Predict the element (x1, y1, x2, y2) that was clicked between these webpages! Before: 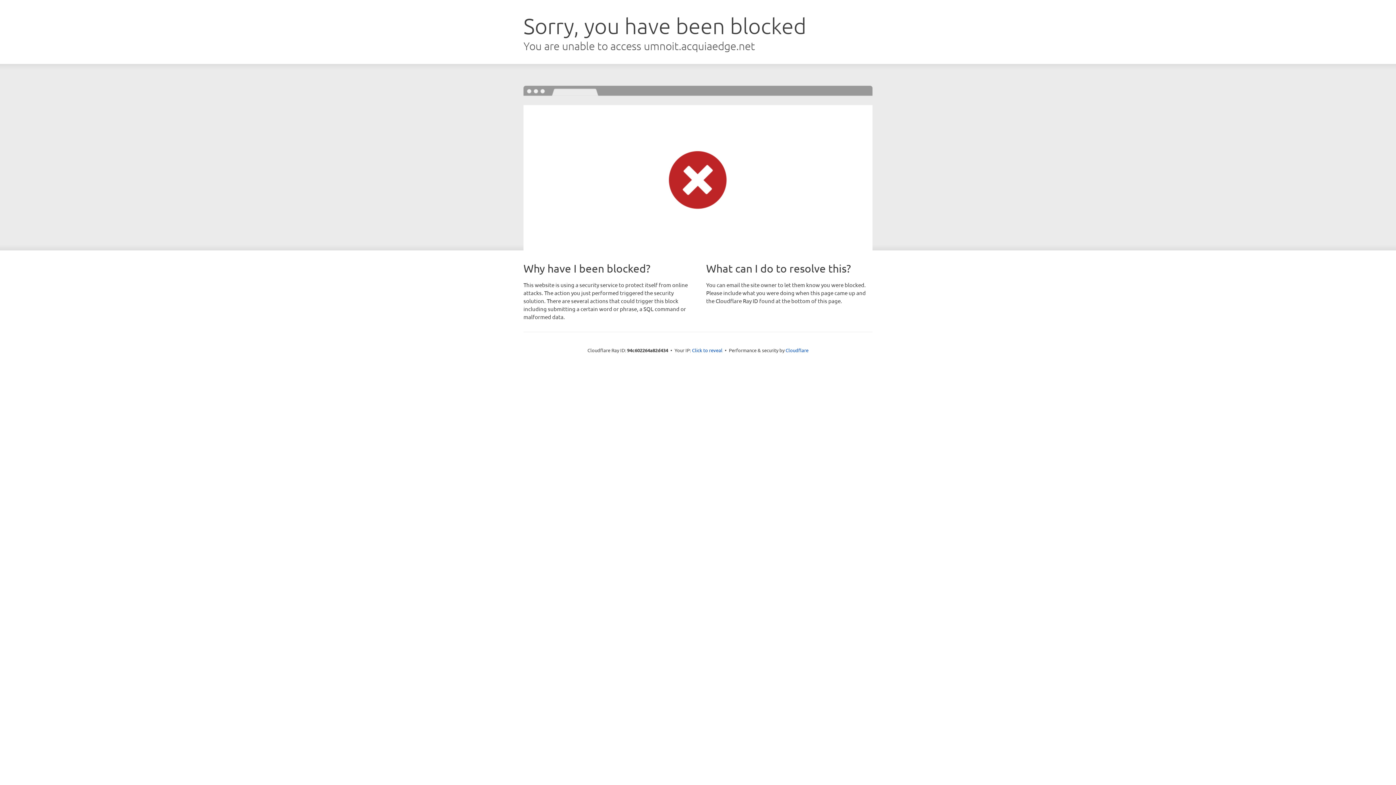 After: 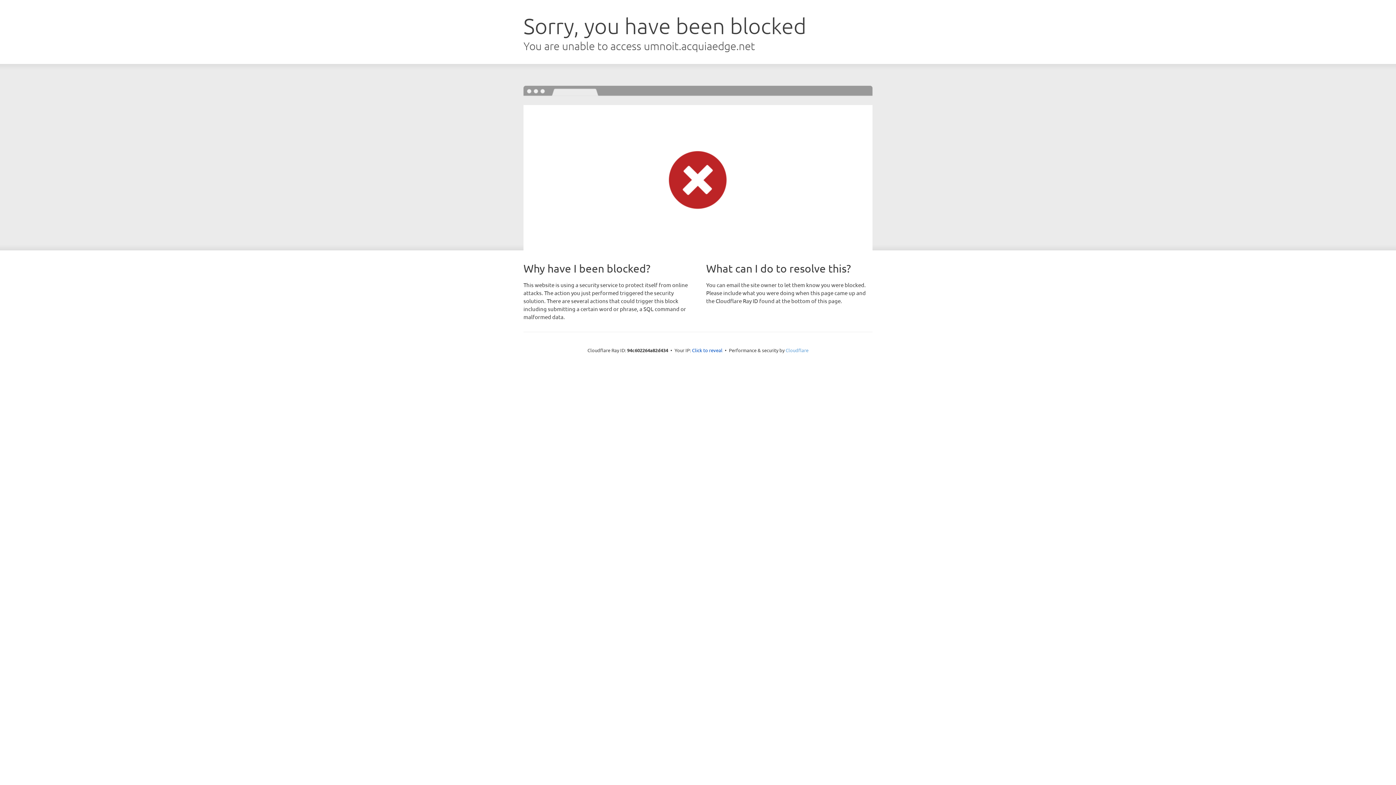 Action: label: Cloudflare bbox: (785, 347, 808, 353)